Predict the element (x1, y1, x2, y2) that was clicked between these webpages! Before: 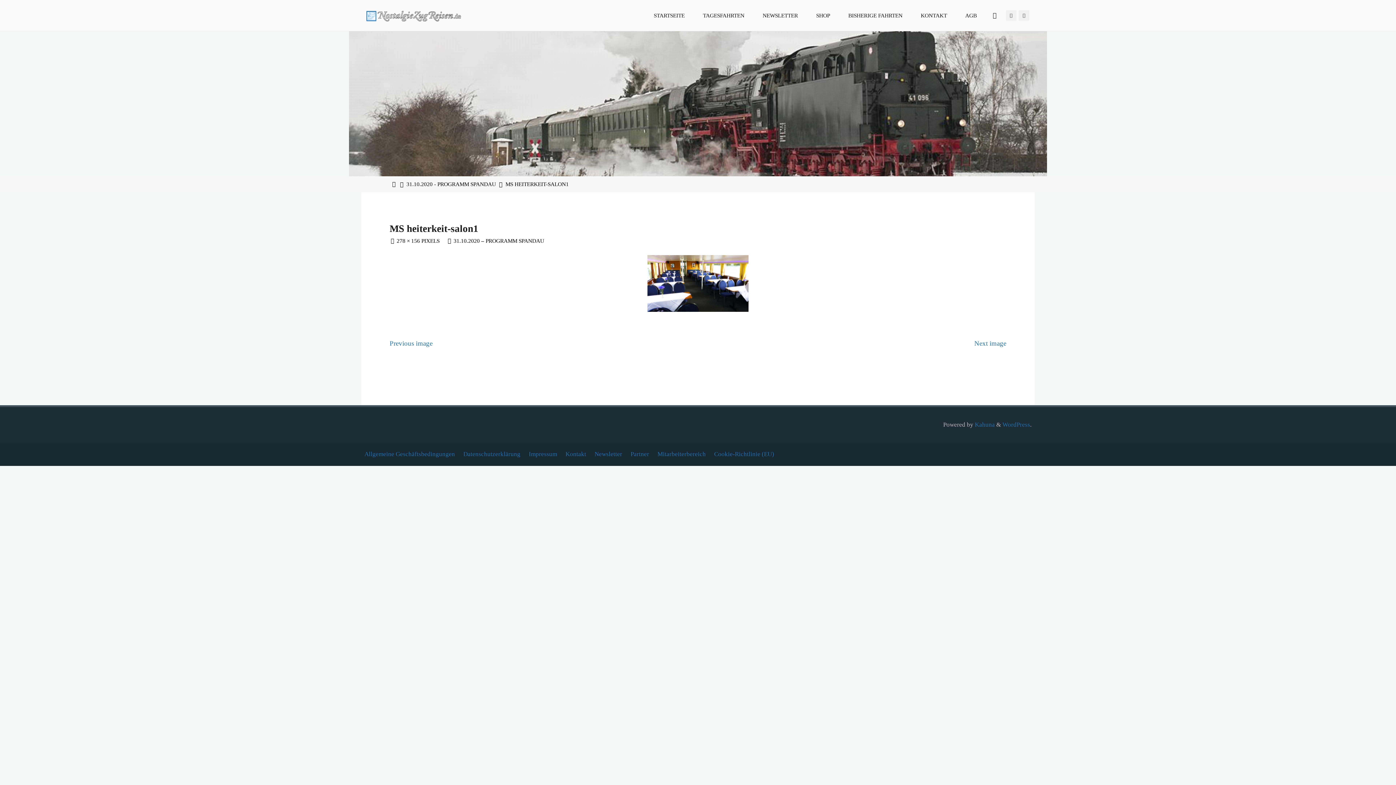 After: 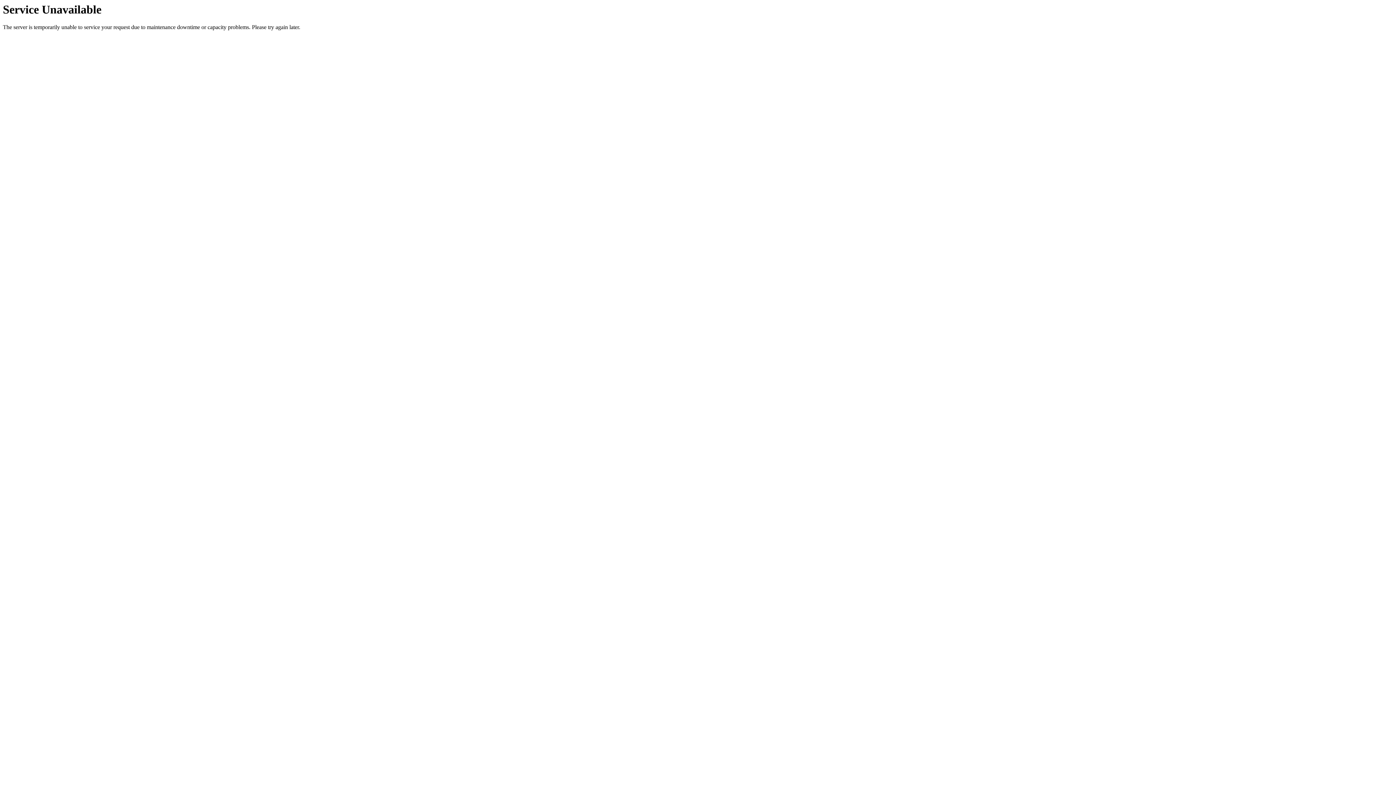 Action: bbox: (652, 0, 685, 30) label: STARTSEITE